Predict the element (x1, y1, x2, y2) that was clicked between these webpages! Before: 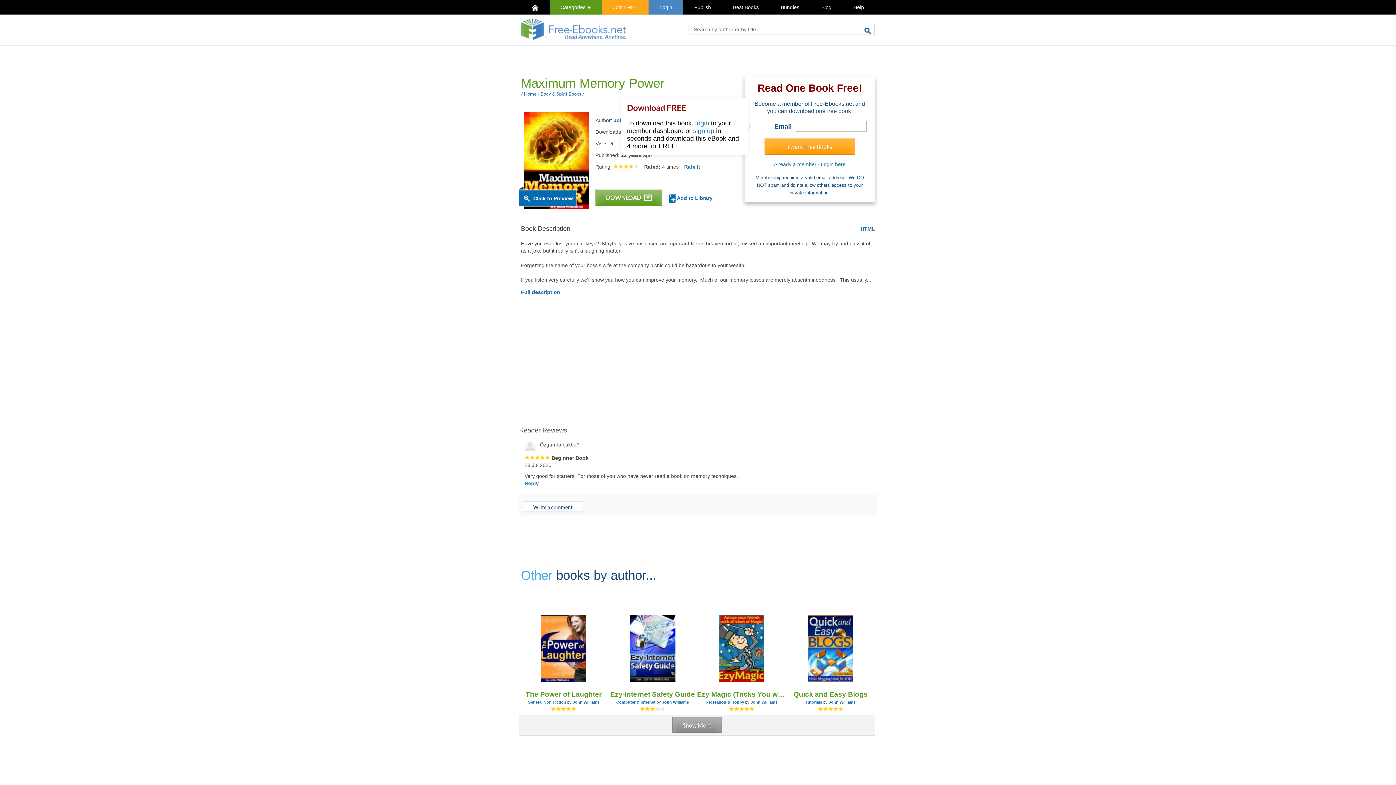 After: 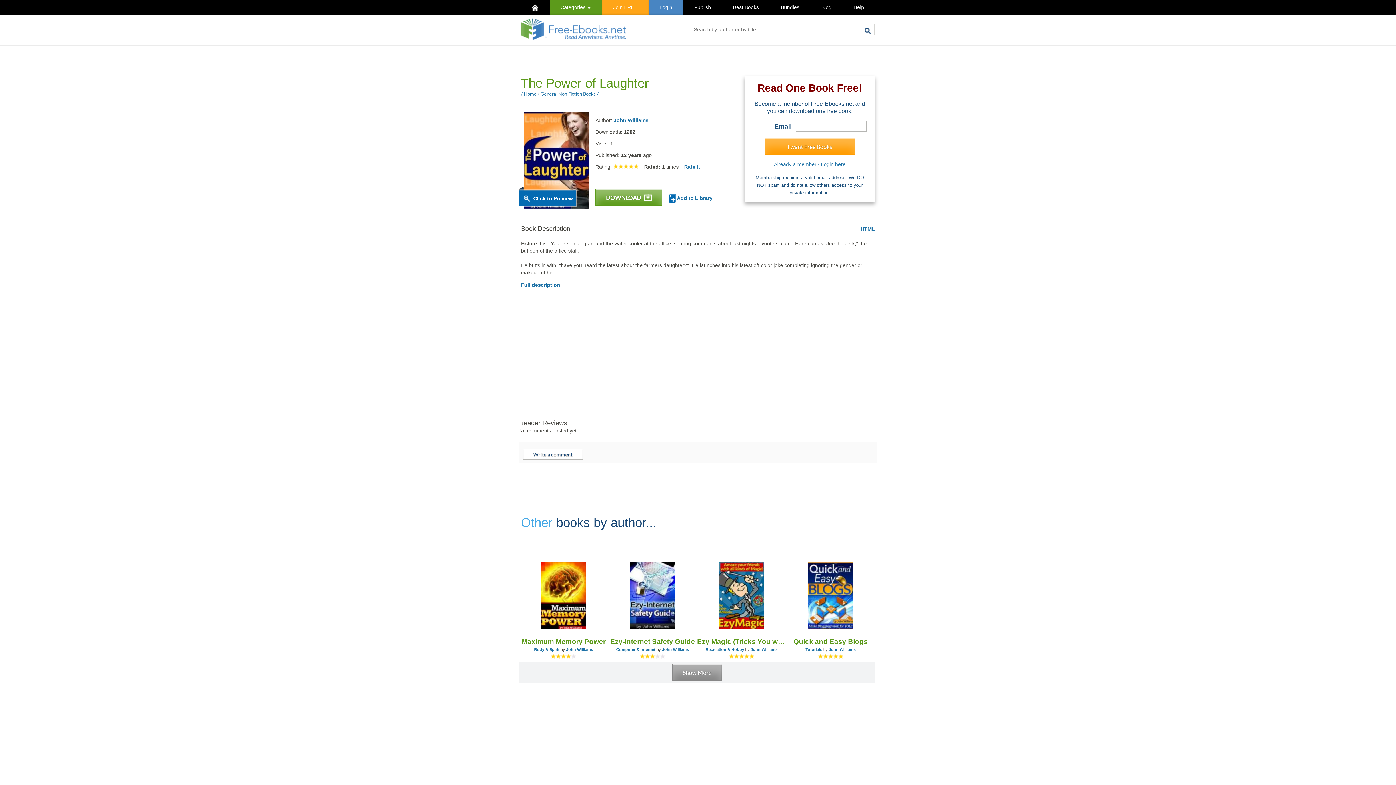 Action: label: The Power of Laughter bbox: (519, 690, 608, 698)